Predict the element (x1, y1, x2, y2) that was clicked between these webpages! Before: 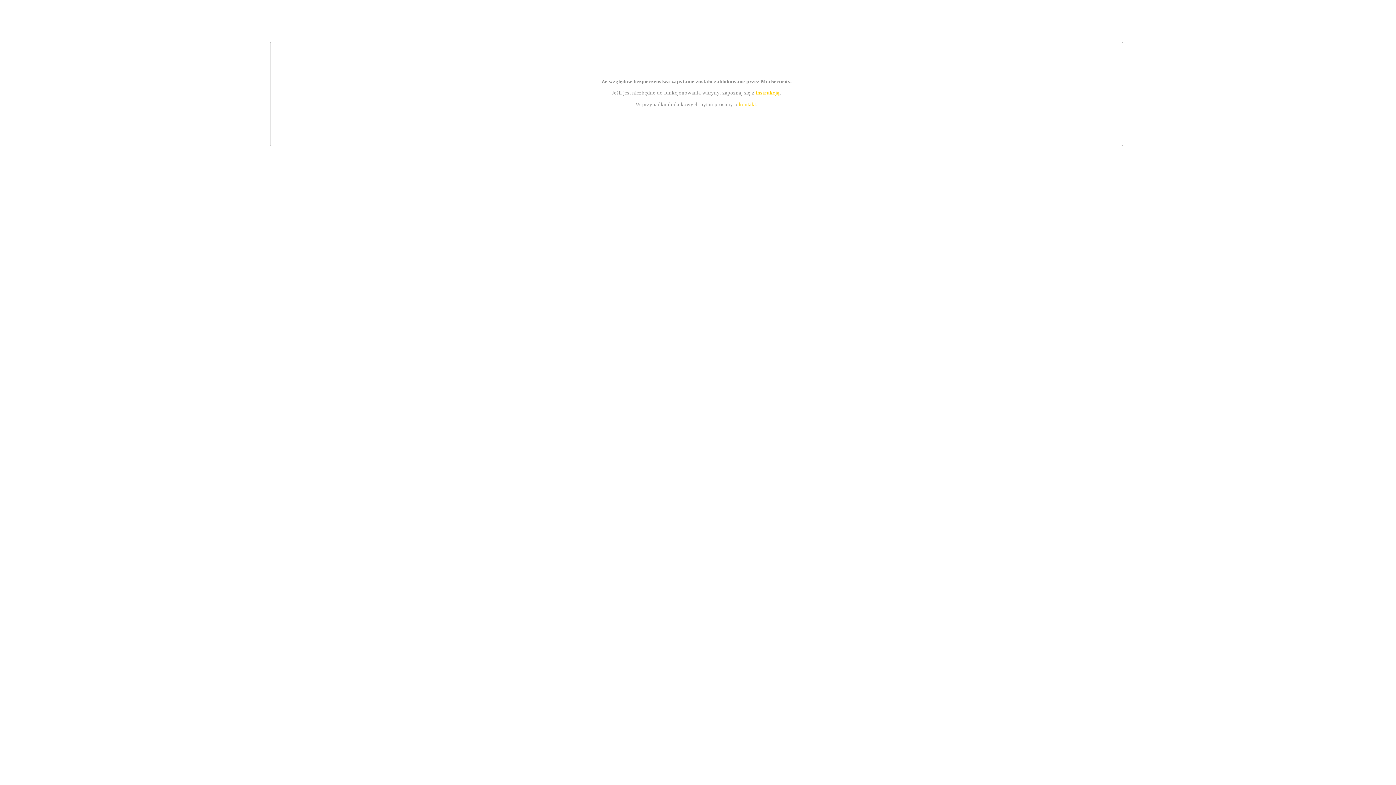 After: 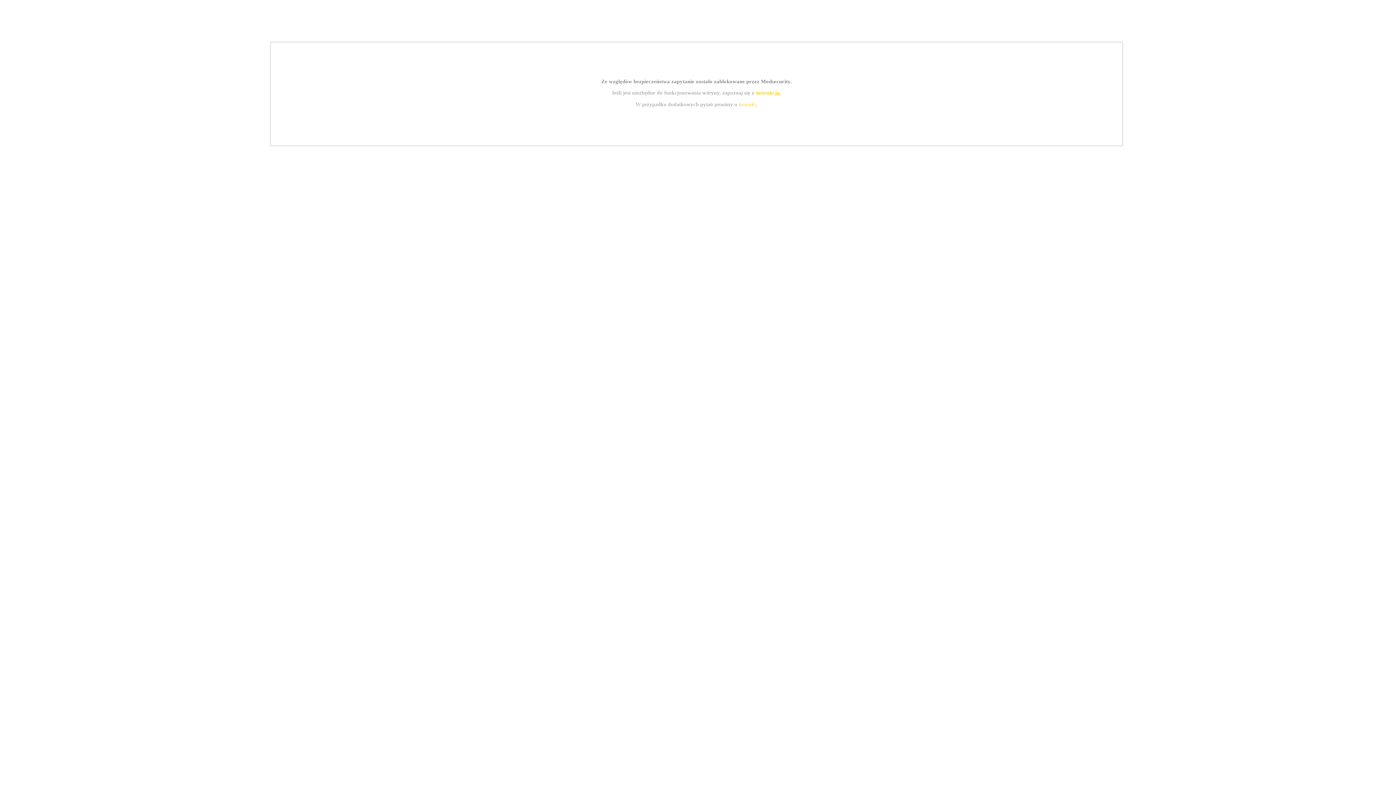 Action: bbox: (755, 89, 779, 95) label: instrukcją